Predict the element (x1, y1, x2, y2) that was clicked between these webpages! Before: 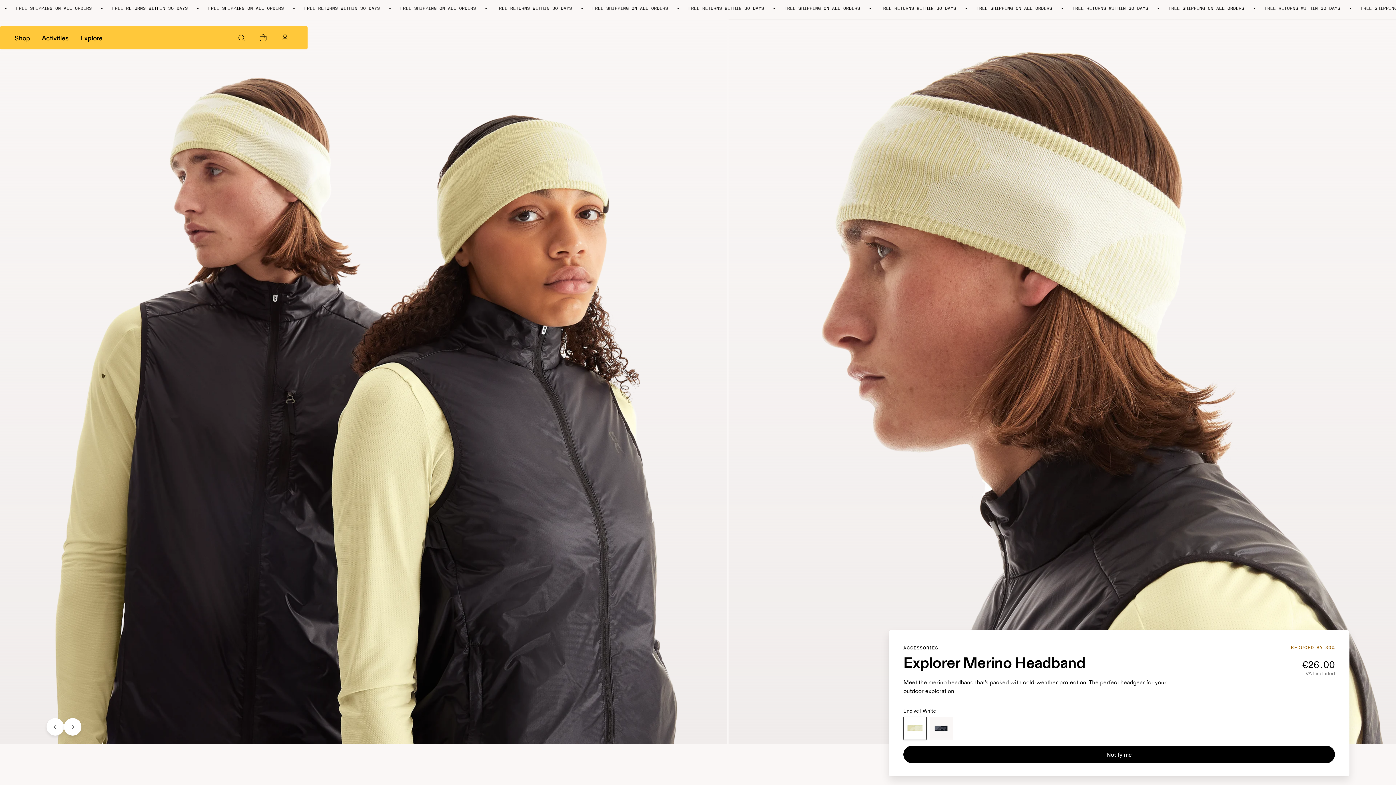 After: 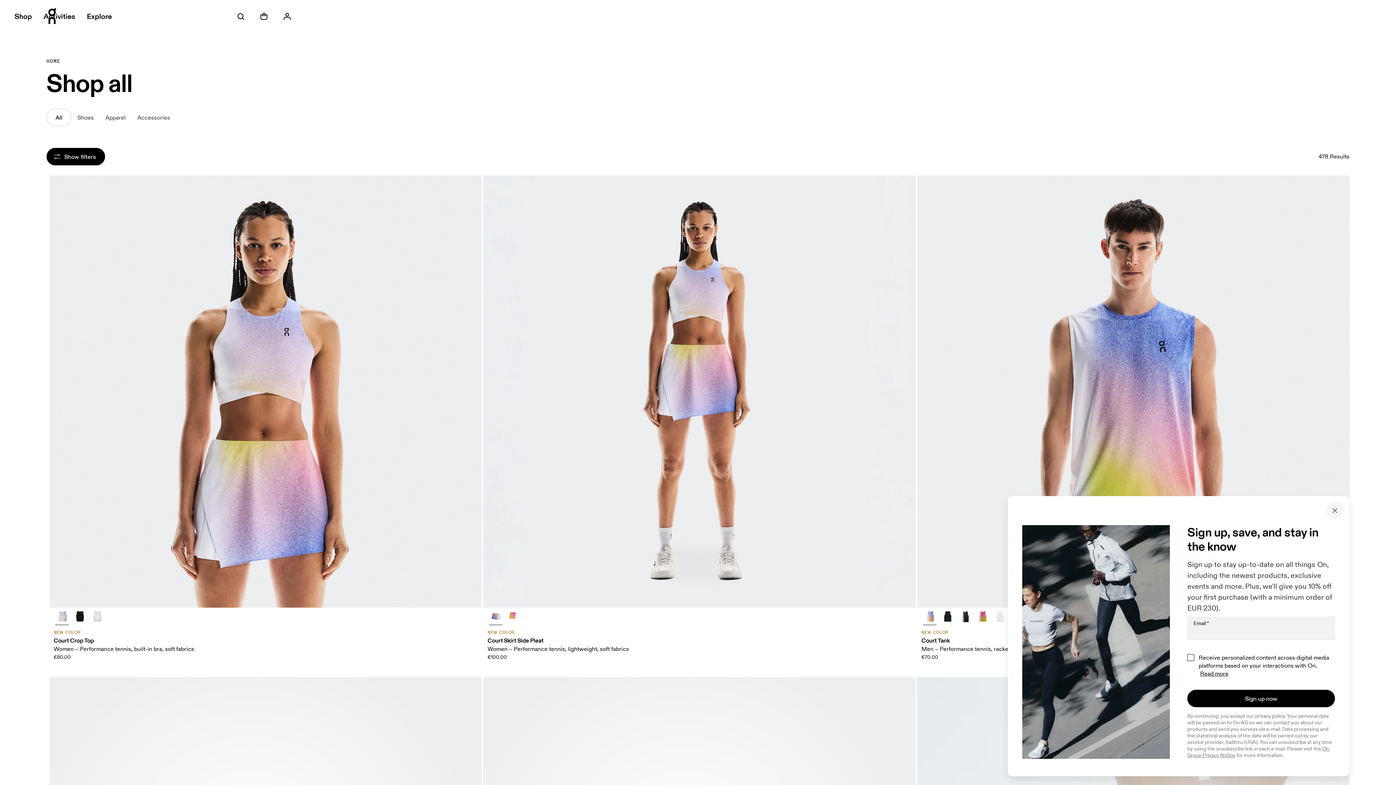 Action: bbox: (14, 33, 30, 42) label: Shop